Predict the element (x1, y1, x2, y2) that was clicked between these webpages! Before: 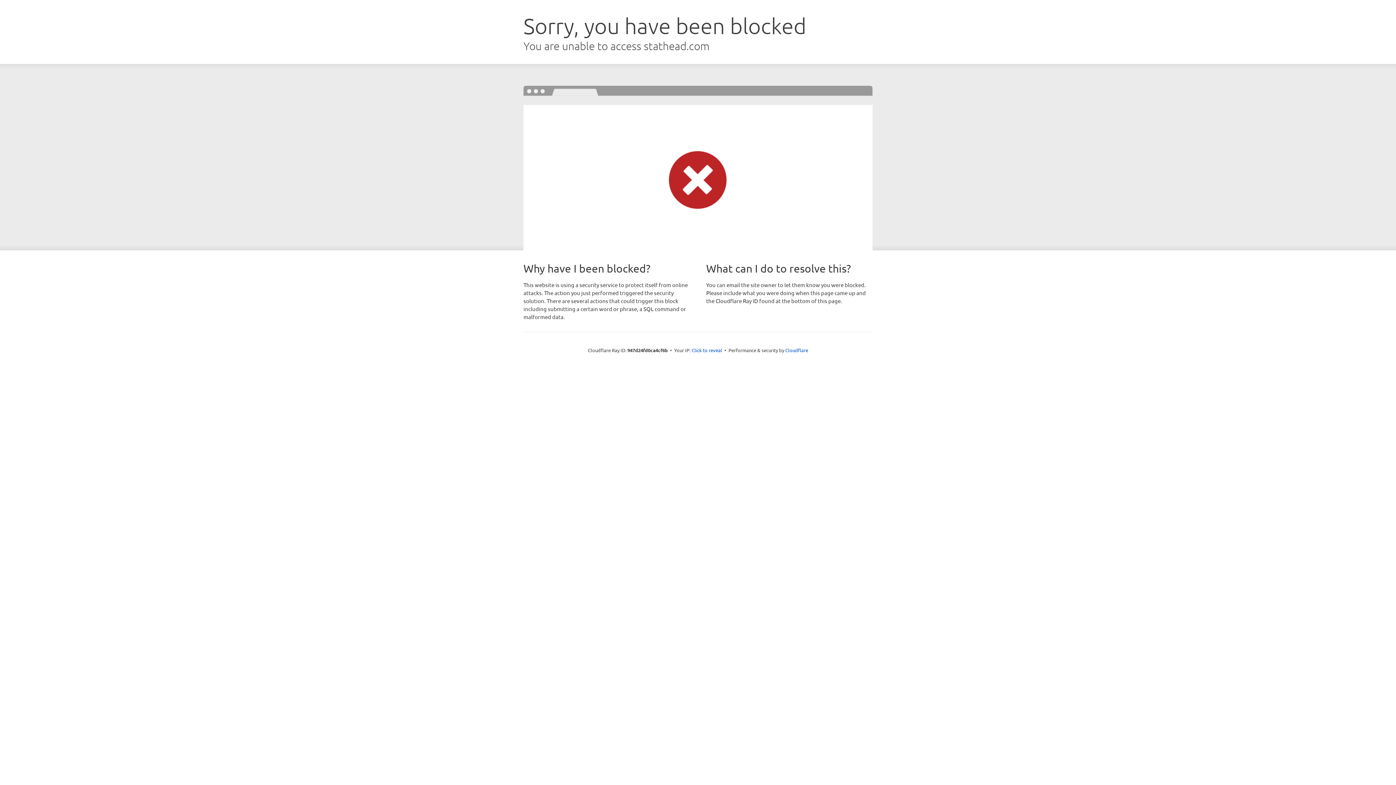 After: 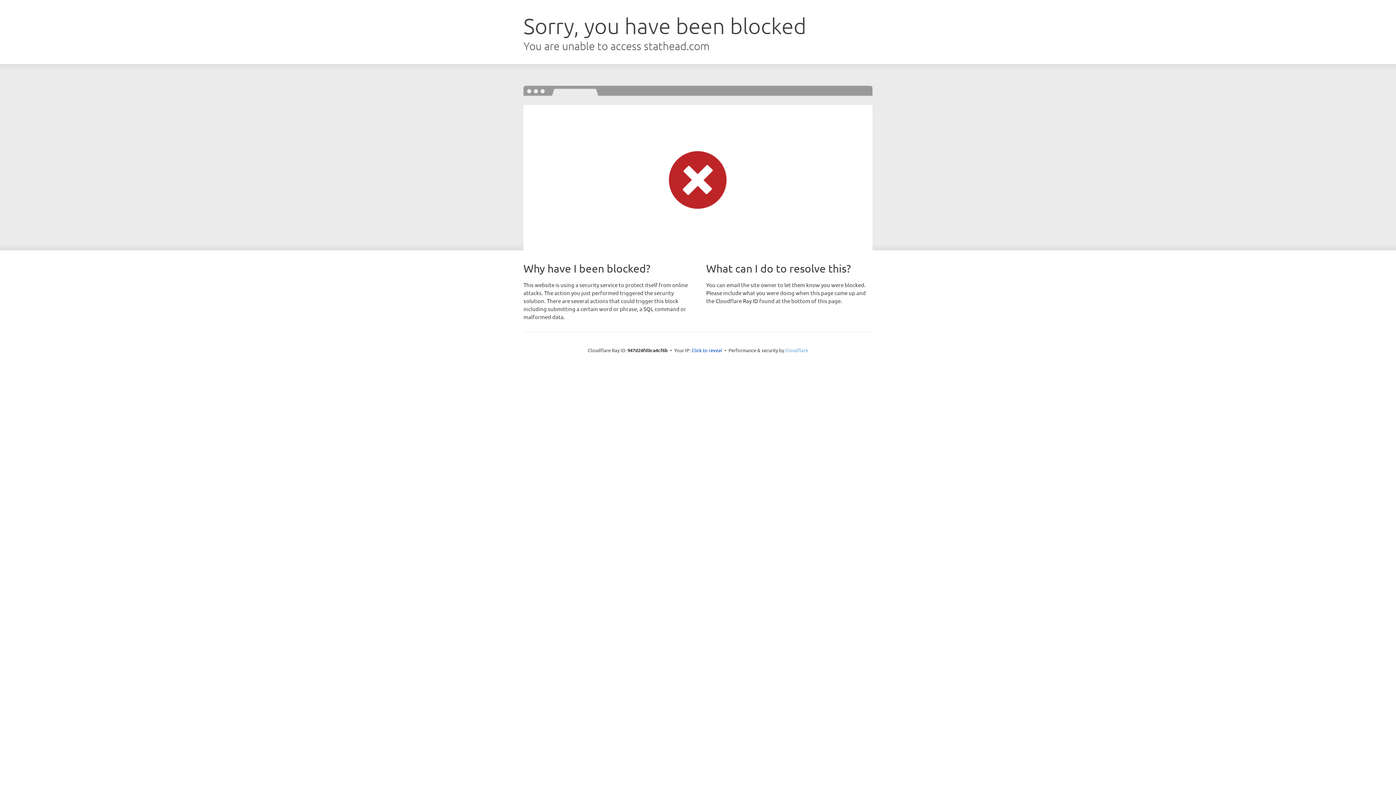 Action: bbox: (785, 347, 808, 353) label: Cloudflare